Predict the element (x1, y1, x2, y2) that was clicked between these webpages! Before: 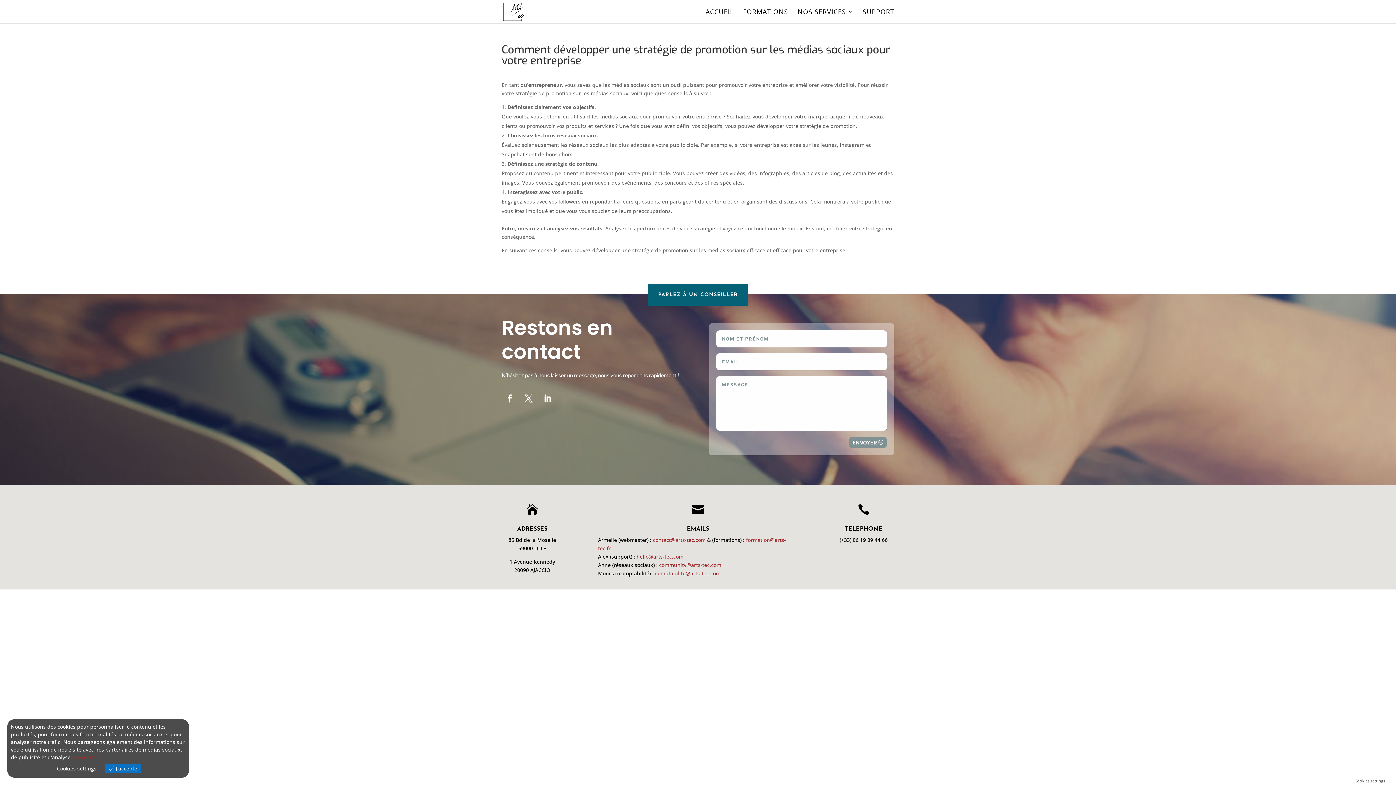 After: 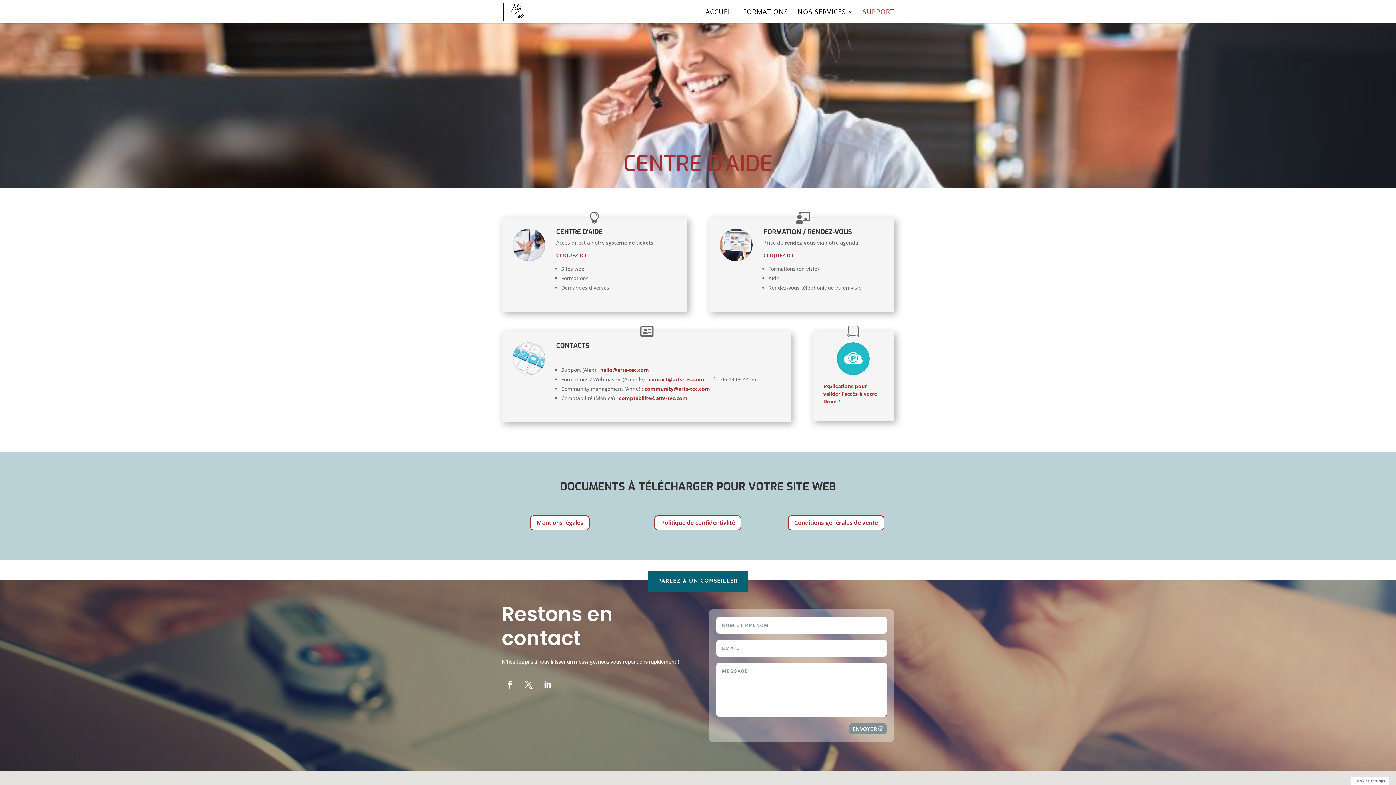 Action: bbox: (862, 9, 894, 23) label: SUPPORT